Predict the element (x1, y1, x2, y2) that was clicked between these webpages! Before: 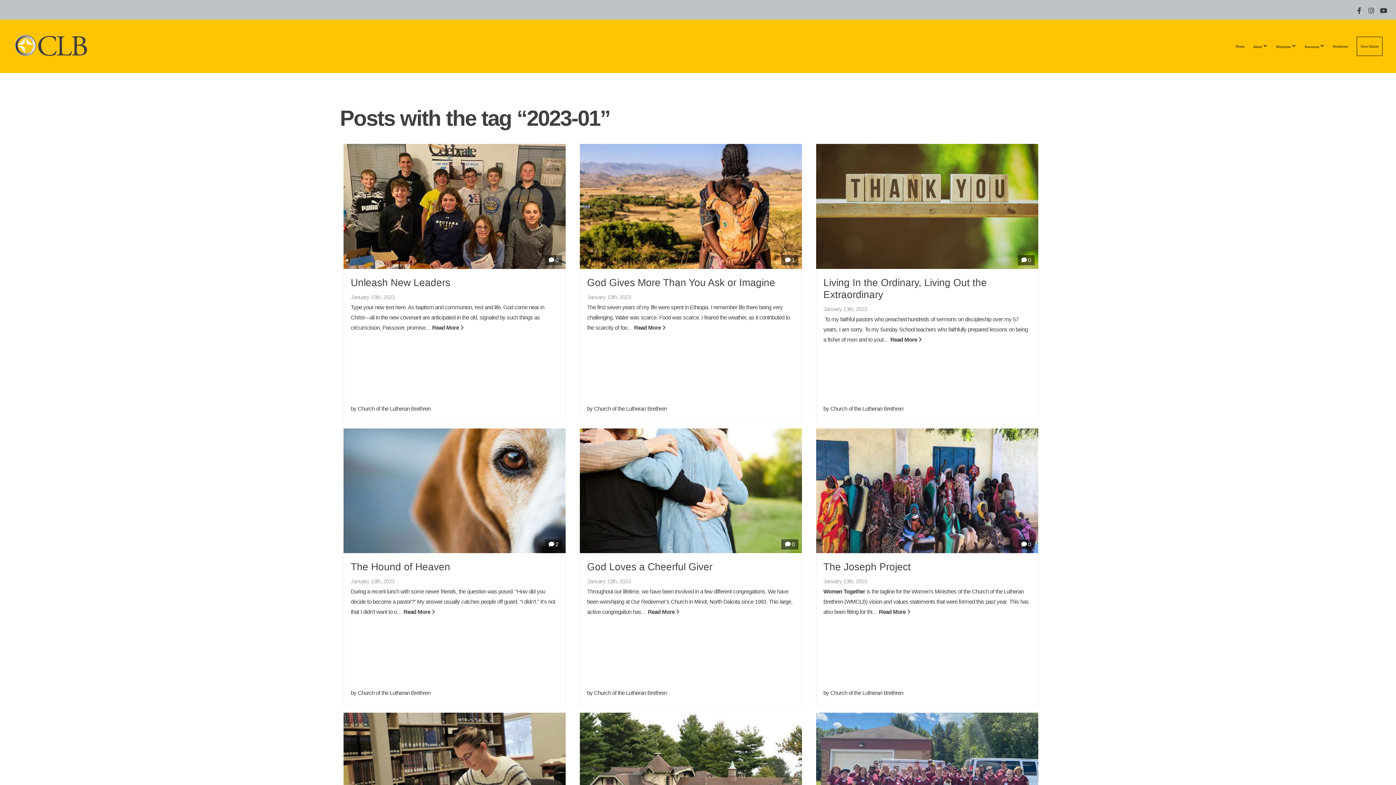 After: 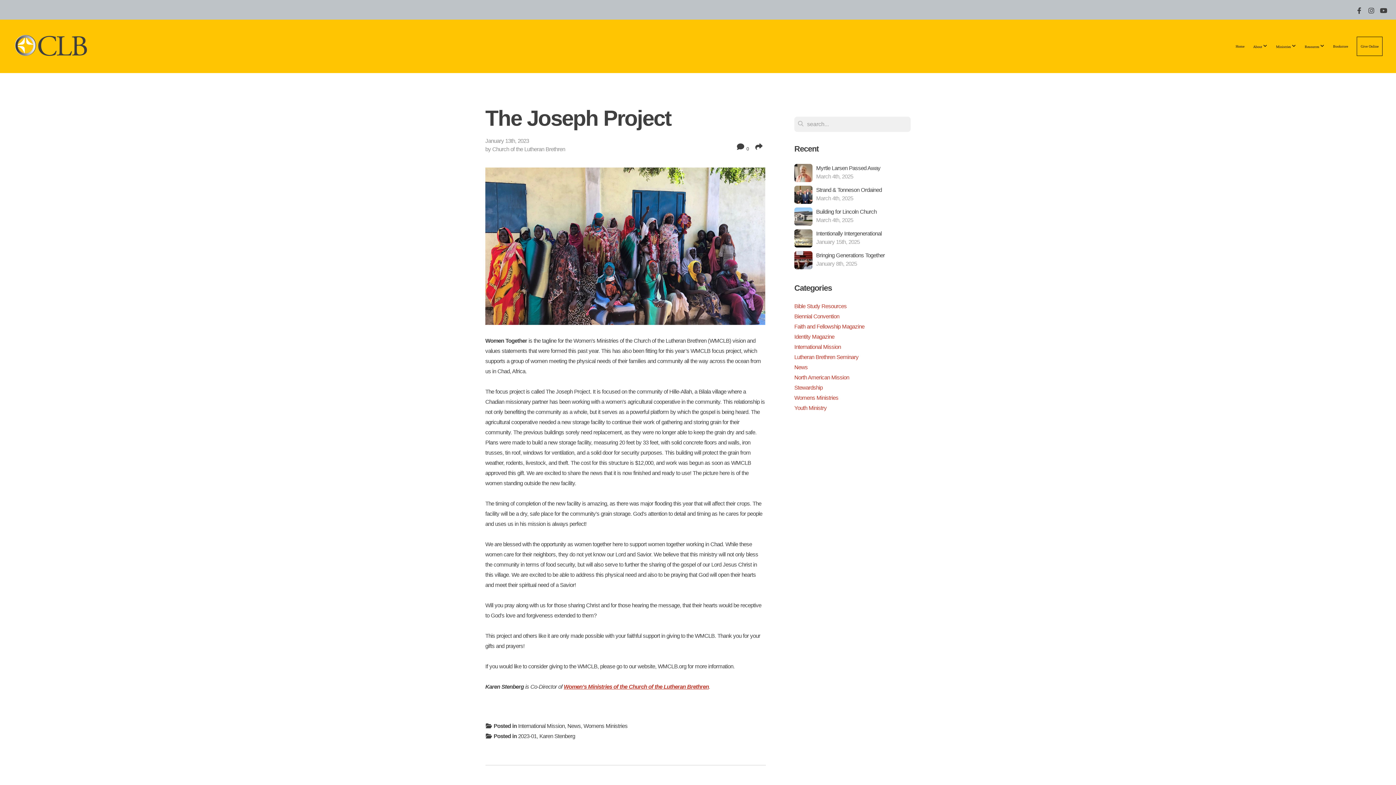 Action: bbox: (816, 428, 1038, 705) label:  0
The Joseph Project
January 13th, 2023
Women Together is the tagline for the Women’s Ministries of the Church of the Lutheran Brethren (WMCLB) vision and values statements that were formed this past year. This has also been fitting for thi...  Read More 
by Church of the Lutheran Brethren